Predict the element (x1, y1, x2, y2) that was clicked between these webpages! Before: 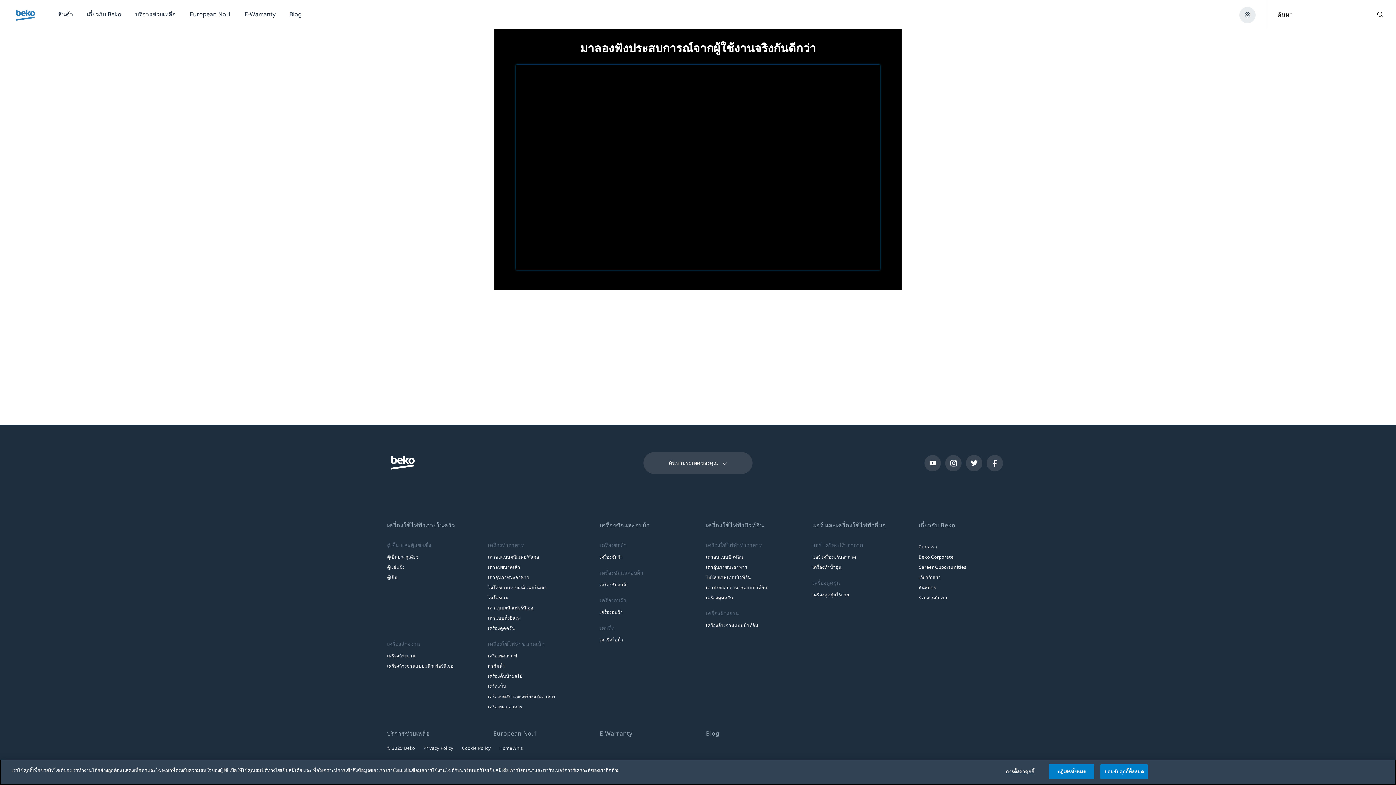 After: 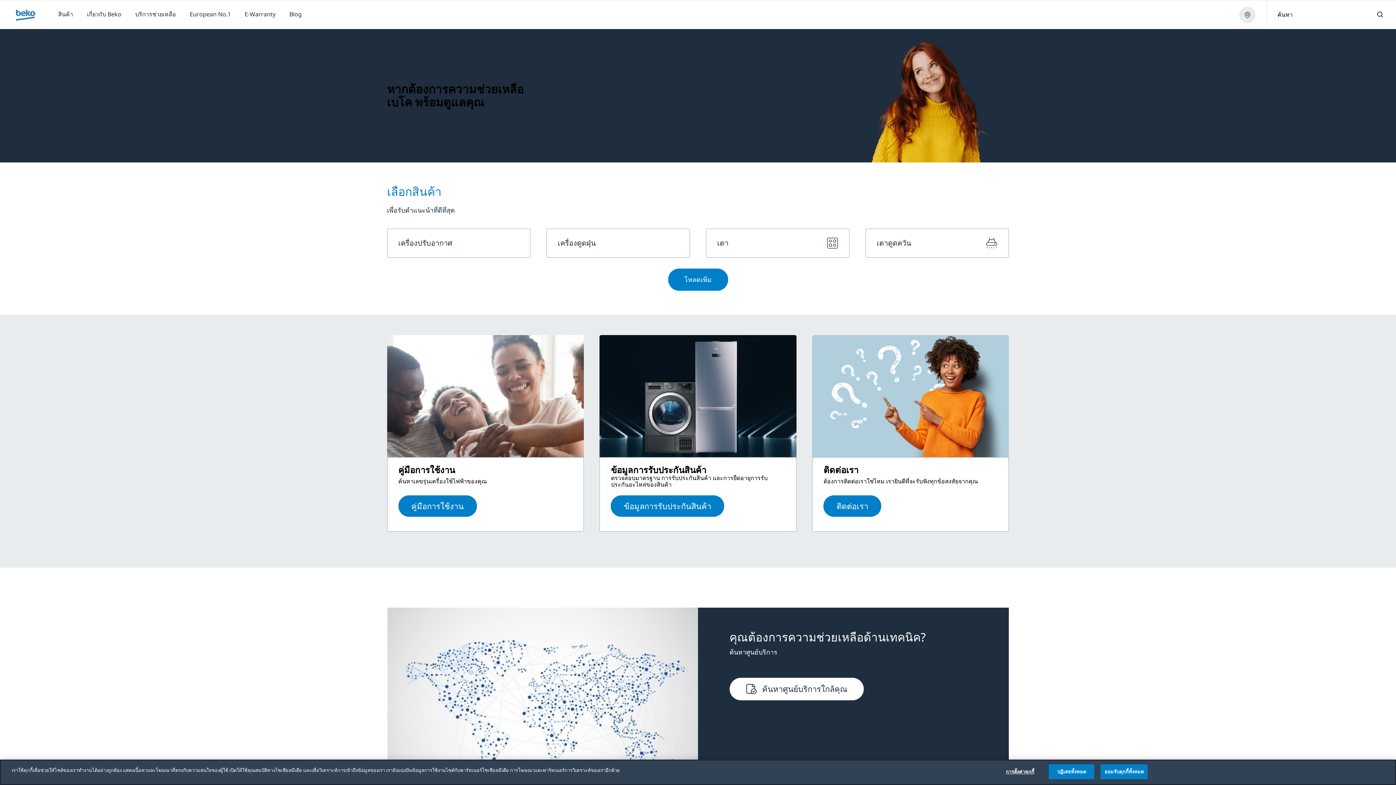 Action: label: บริการช่วยเหลือ bbox: (128, 6, 182, 22)